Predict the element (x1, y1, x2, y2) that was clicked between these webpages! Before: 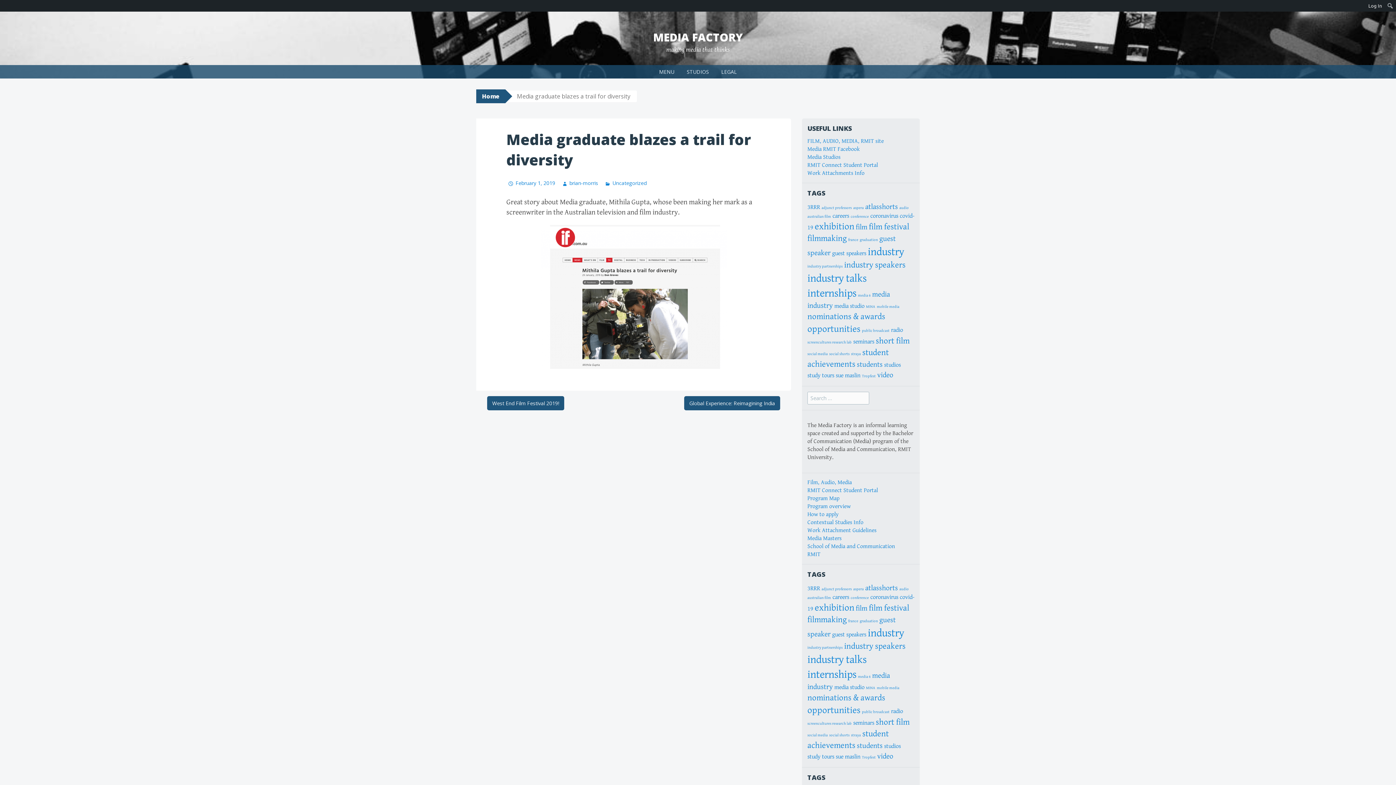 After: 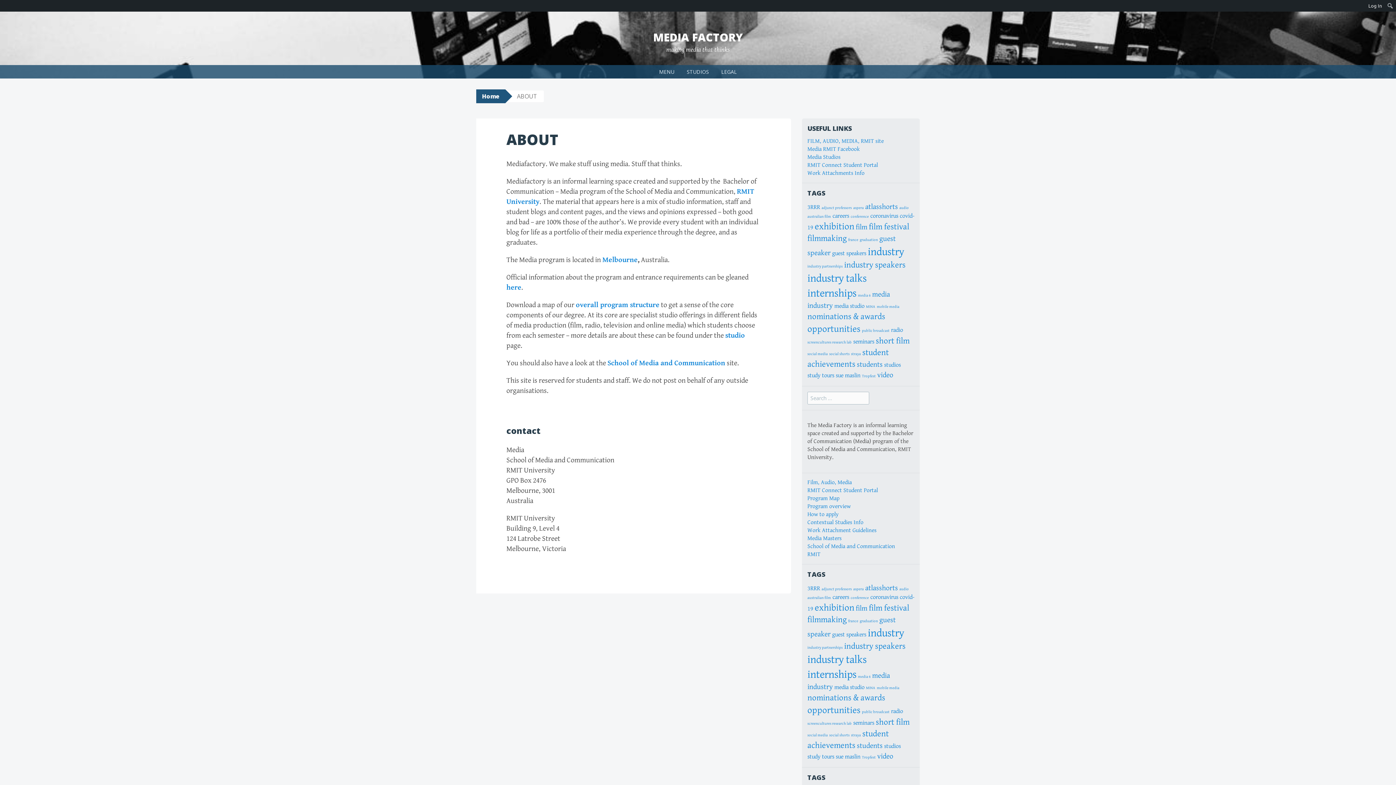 Action: bbox: (653, 65, 680, 78) label: MENU